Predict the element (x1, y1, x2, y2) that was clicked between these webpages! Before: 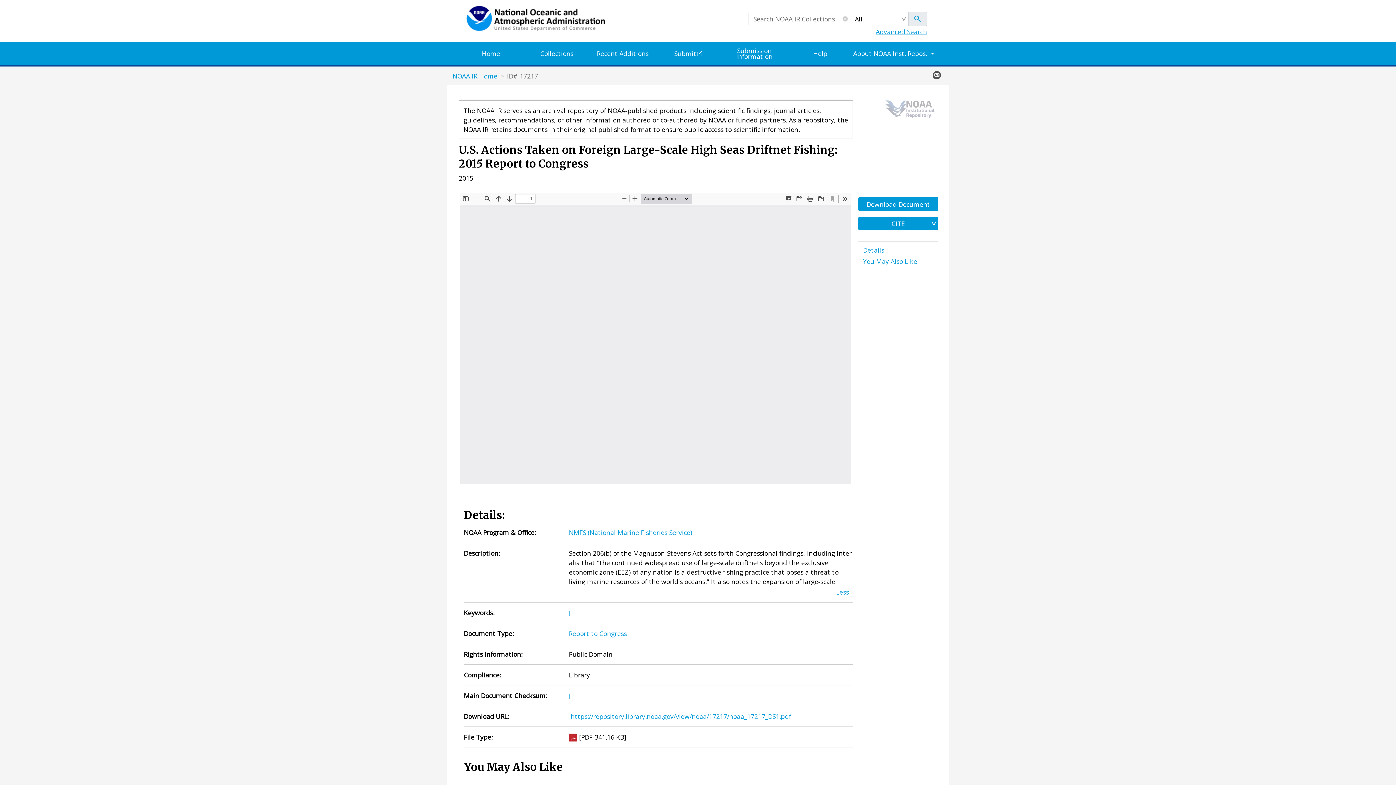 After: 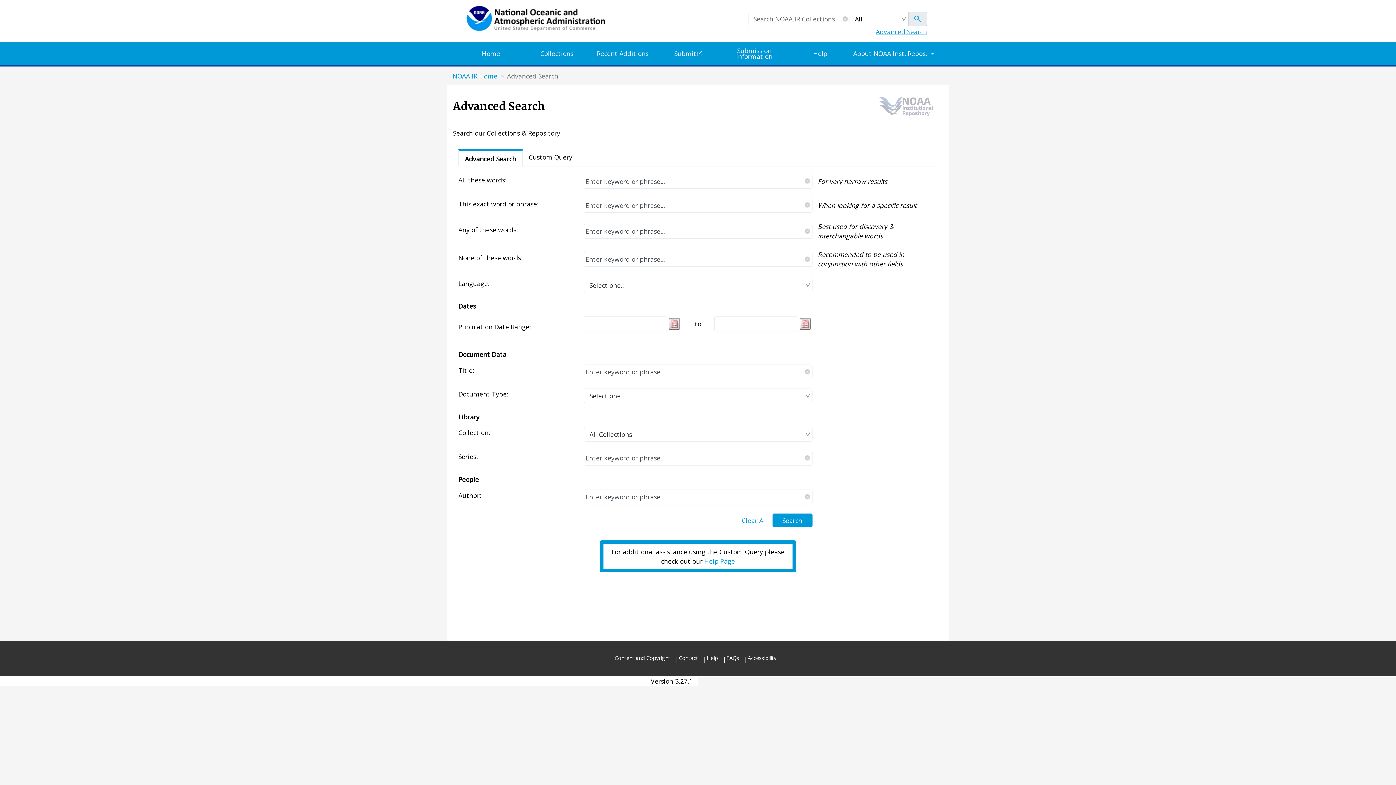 Action: bbox: (870, 26, 932, 36) label: Advanced Search